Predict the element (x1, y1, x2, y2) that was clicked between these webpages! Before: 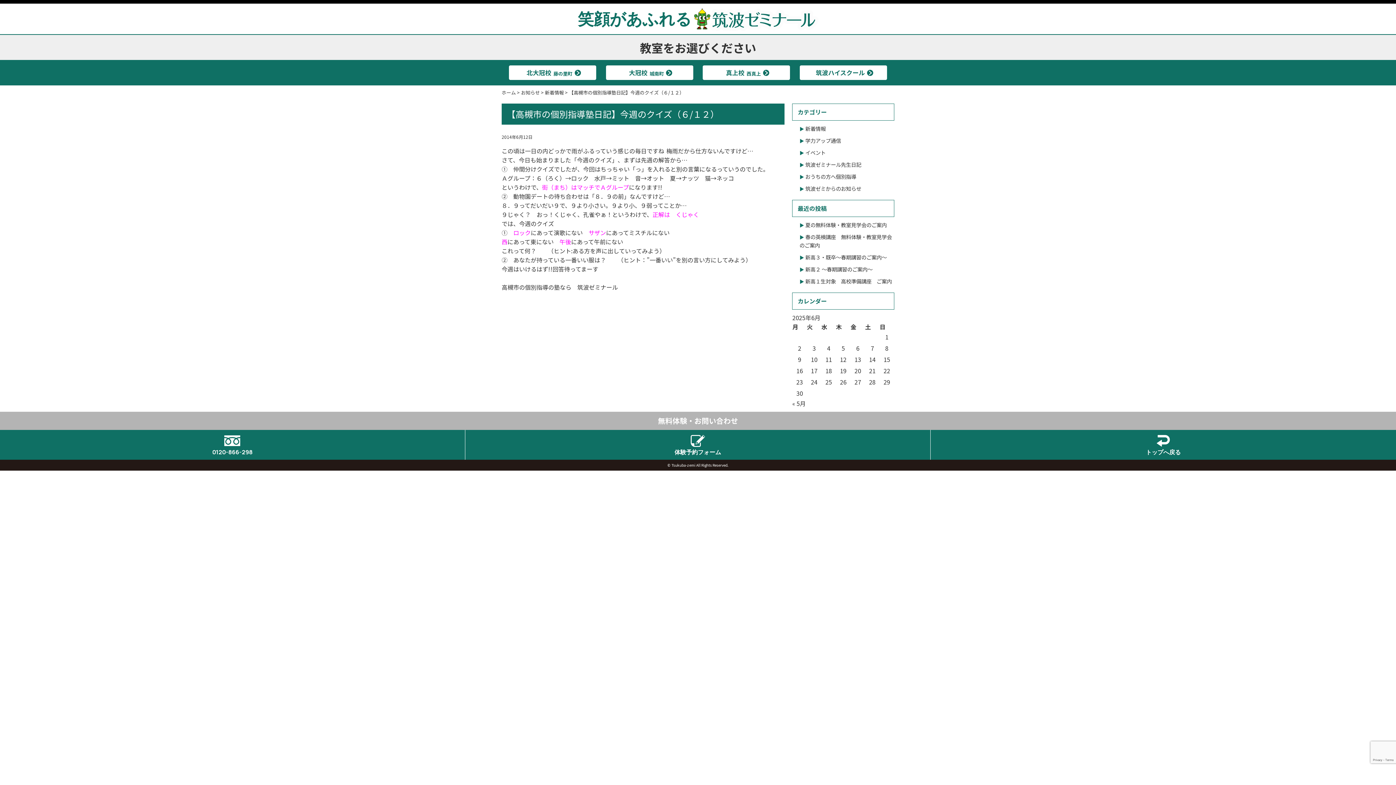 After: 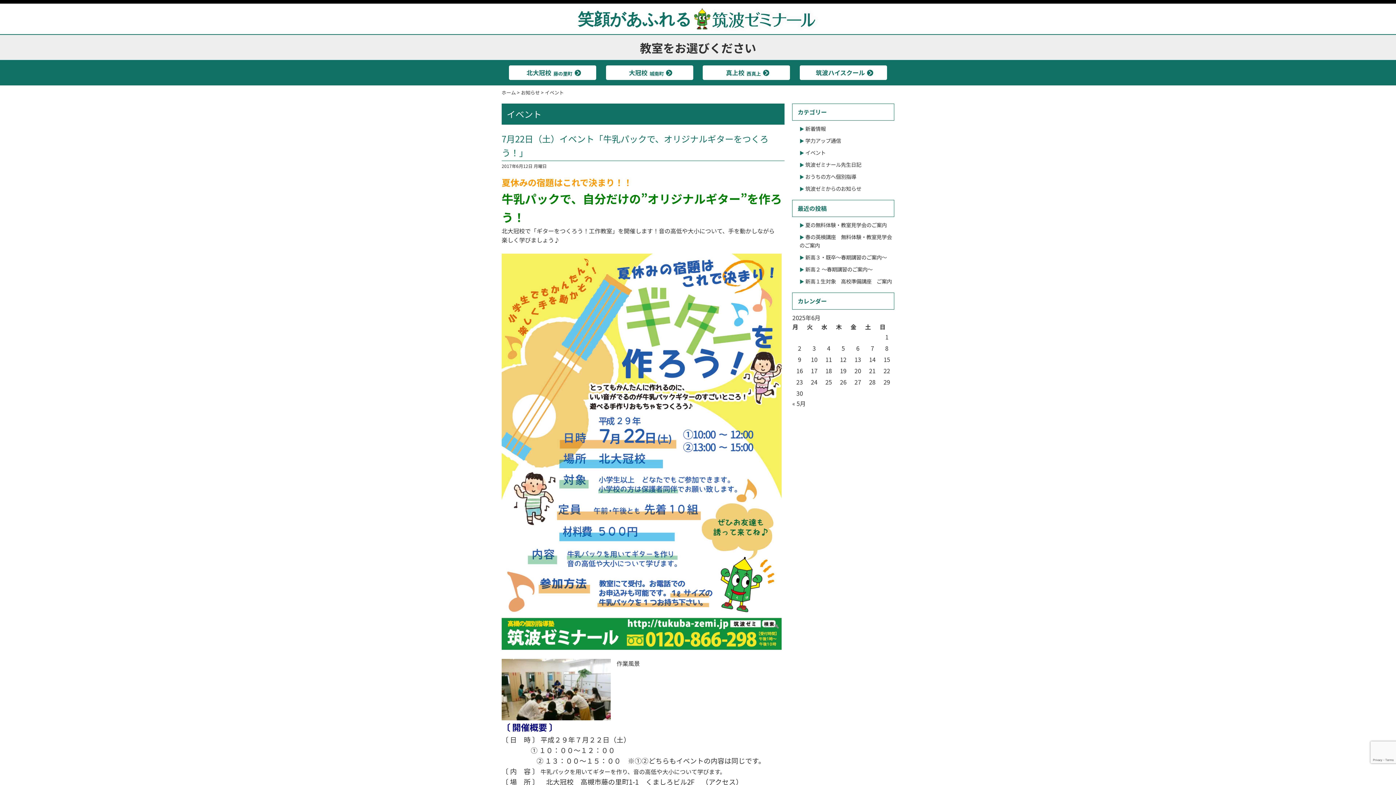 Action: bbox: (805, 148, 825, 156) label: イベント